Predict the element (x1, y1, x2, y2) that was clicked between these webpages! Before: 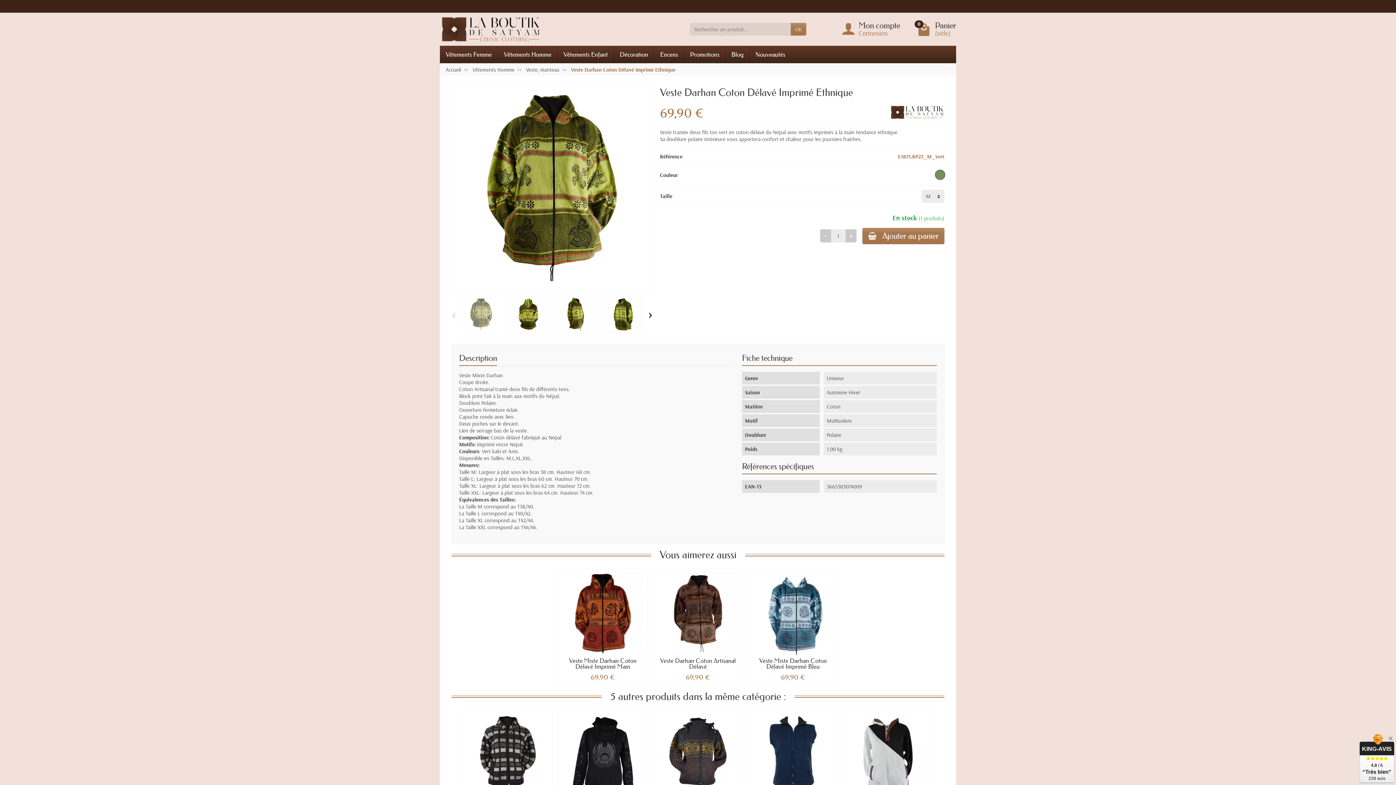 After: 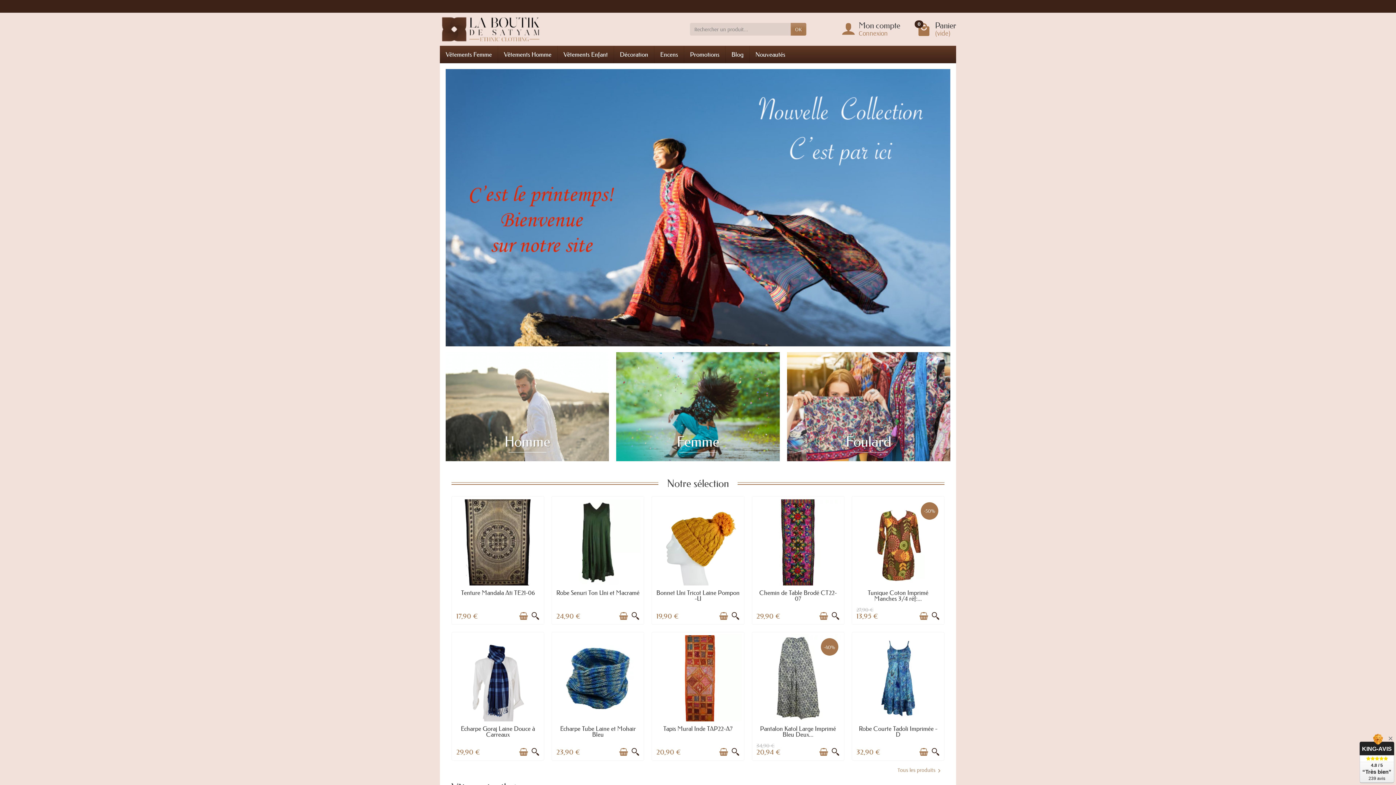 Action: bbox: (440, 15, 541, 42)